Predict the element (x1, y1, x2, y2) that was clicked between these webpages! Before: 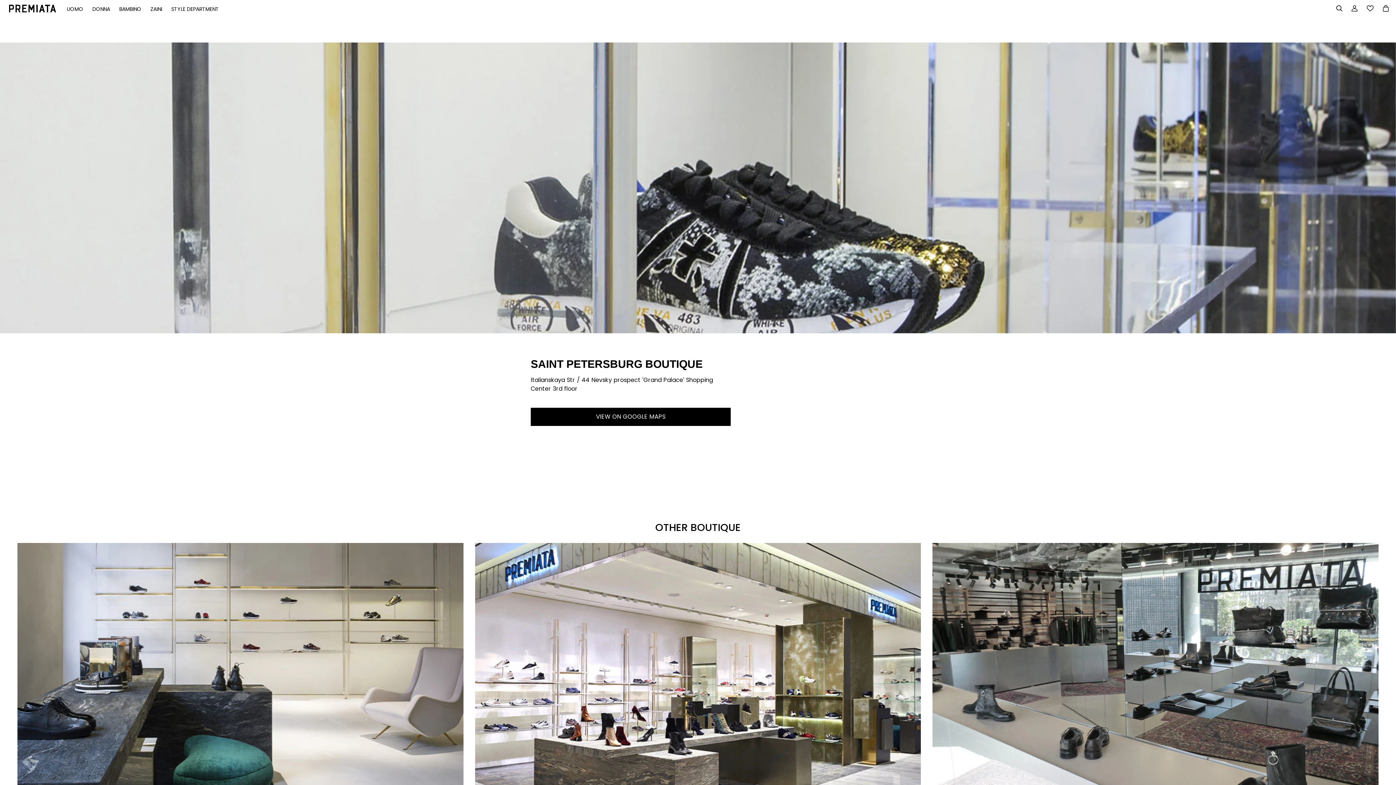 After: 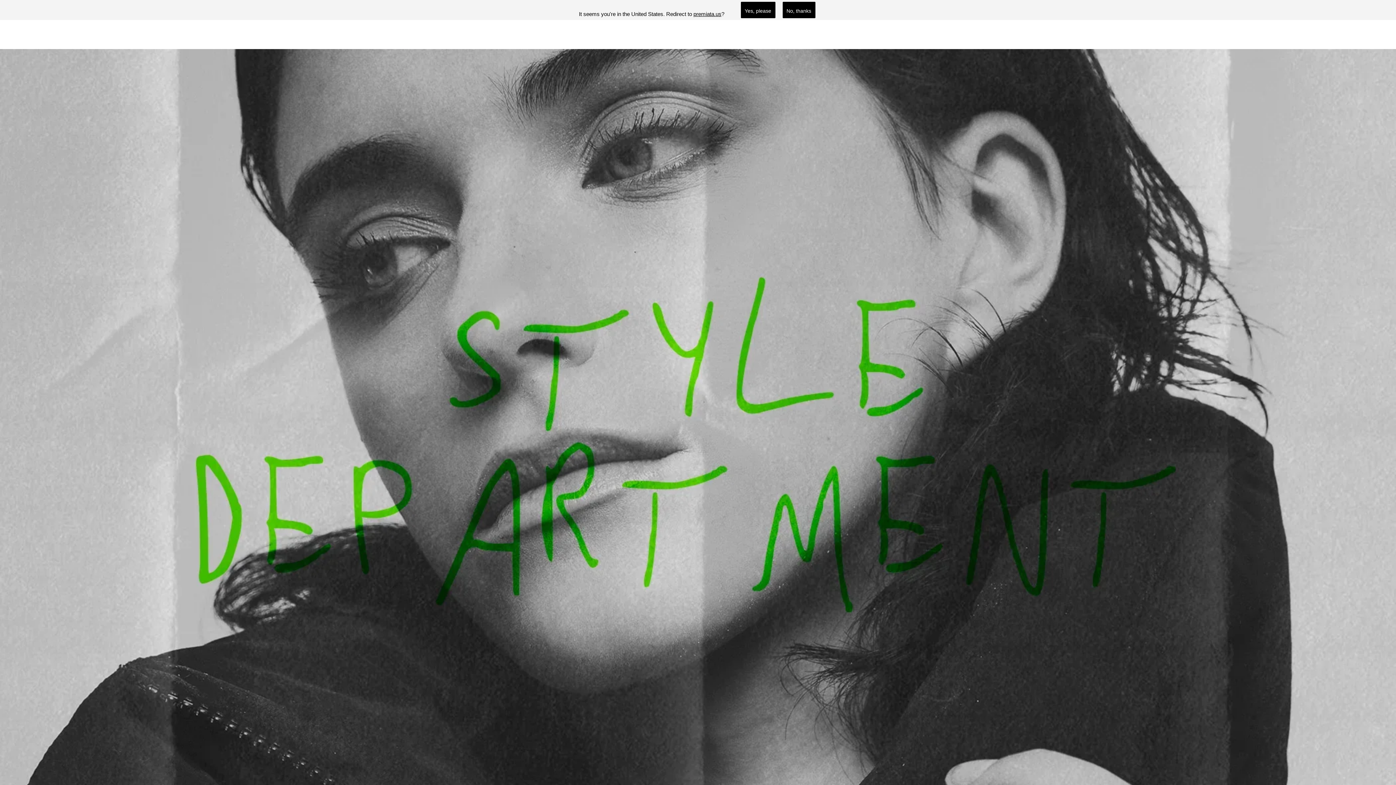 Action: bbox: (171, 5, 218, 12) label: STYLE DEPARTMENT